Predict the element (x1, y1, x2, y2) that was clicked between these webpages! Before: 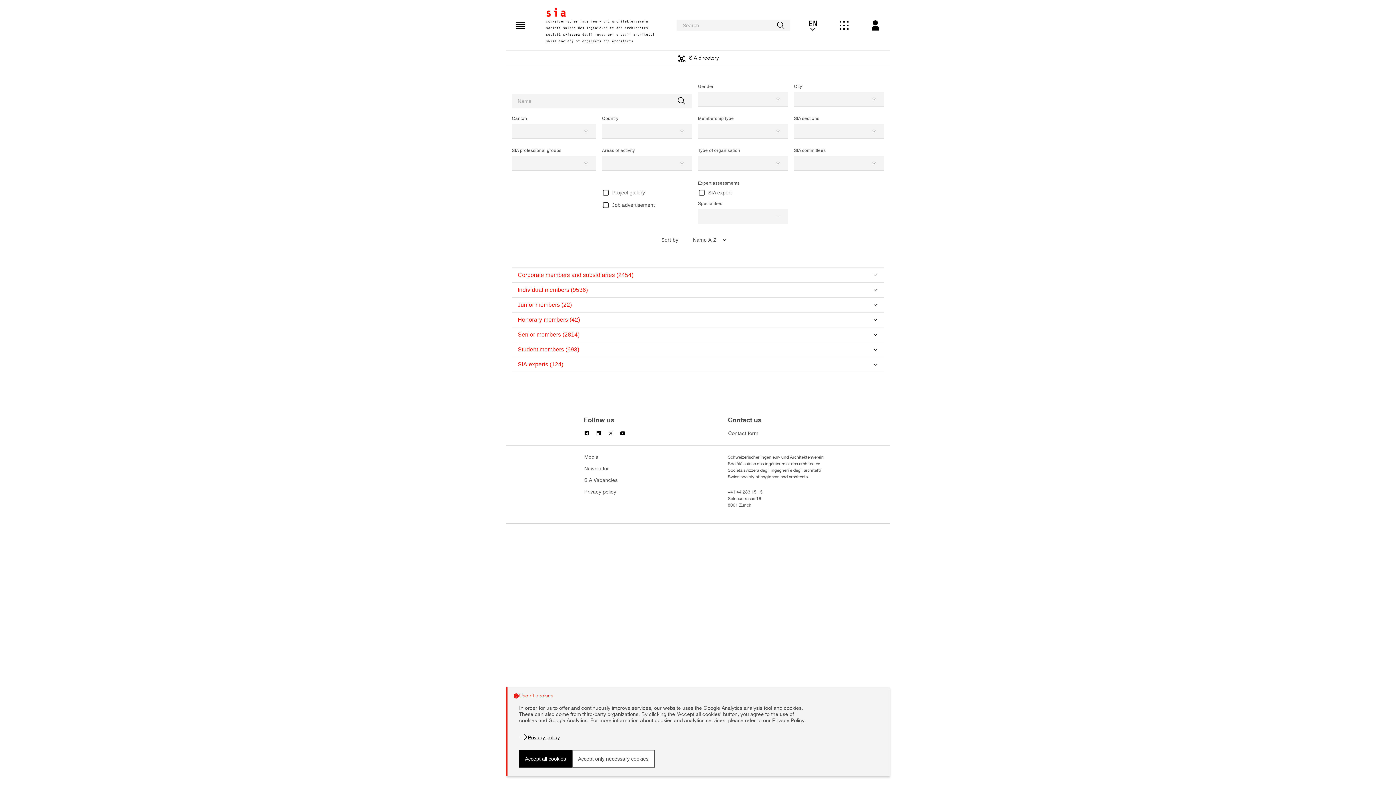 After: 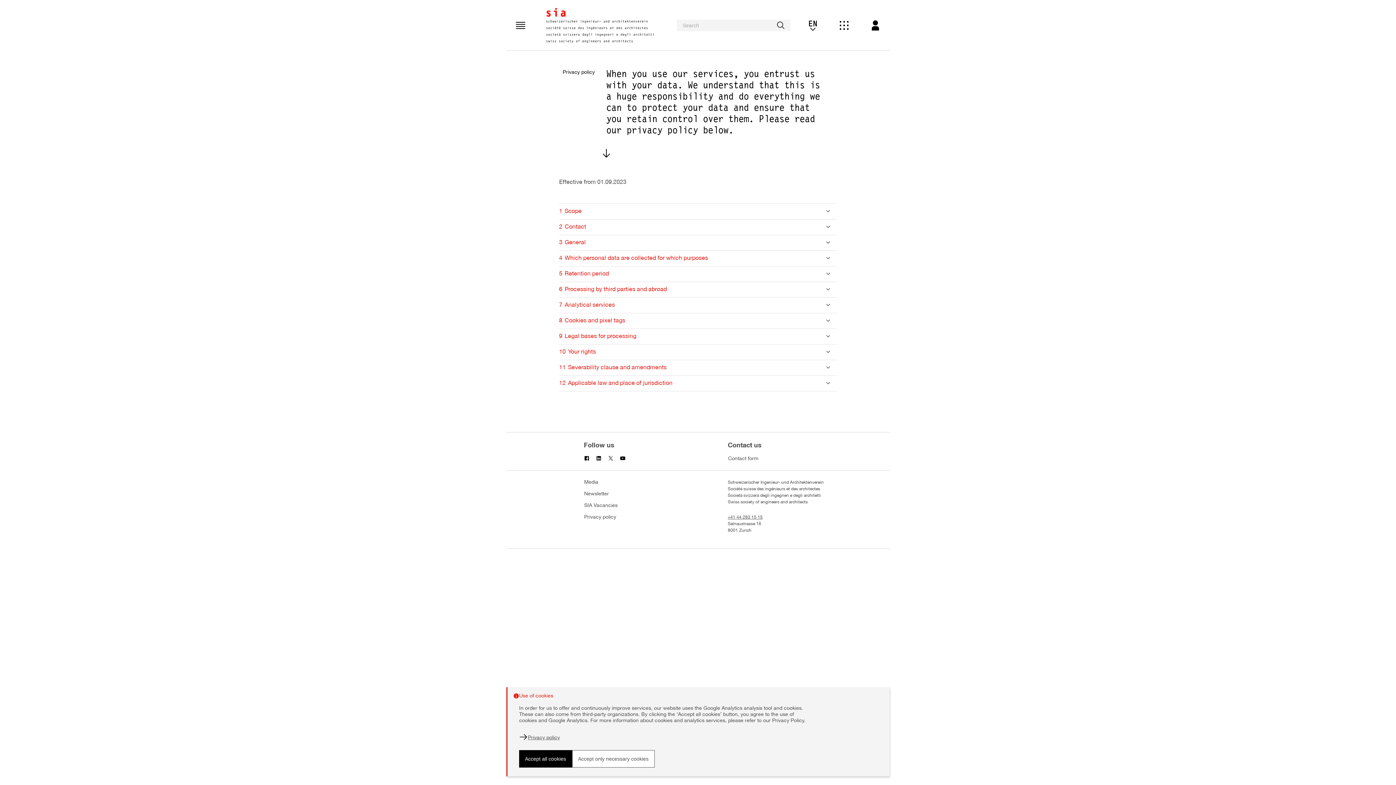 Action: label: Privacy policy bbox: (519, 733, 804, 741)